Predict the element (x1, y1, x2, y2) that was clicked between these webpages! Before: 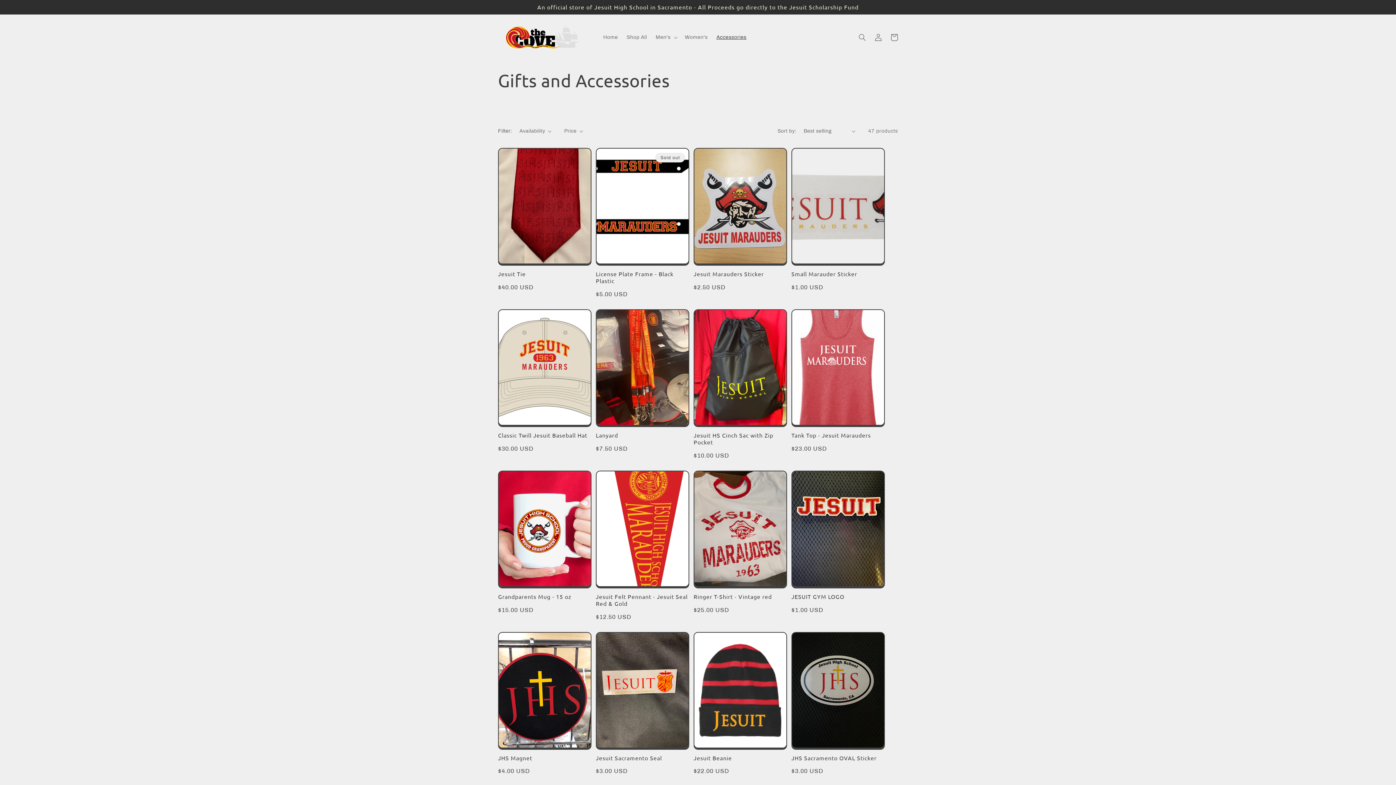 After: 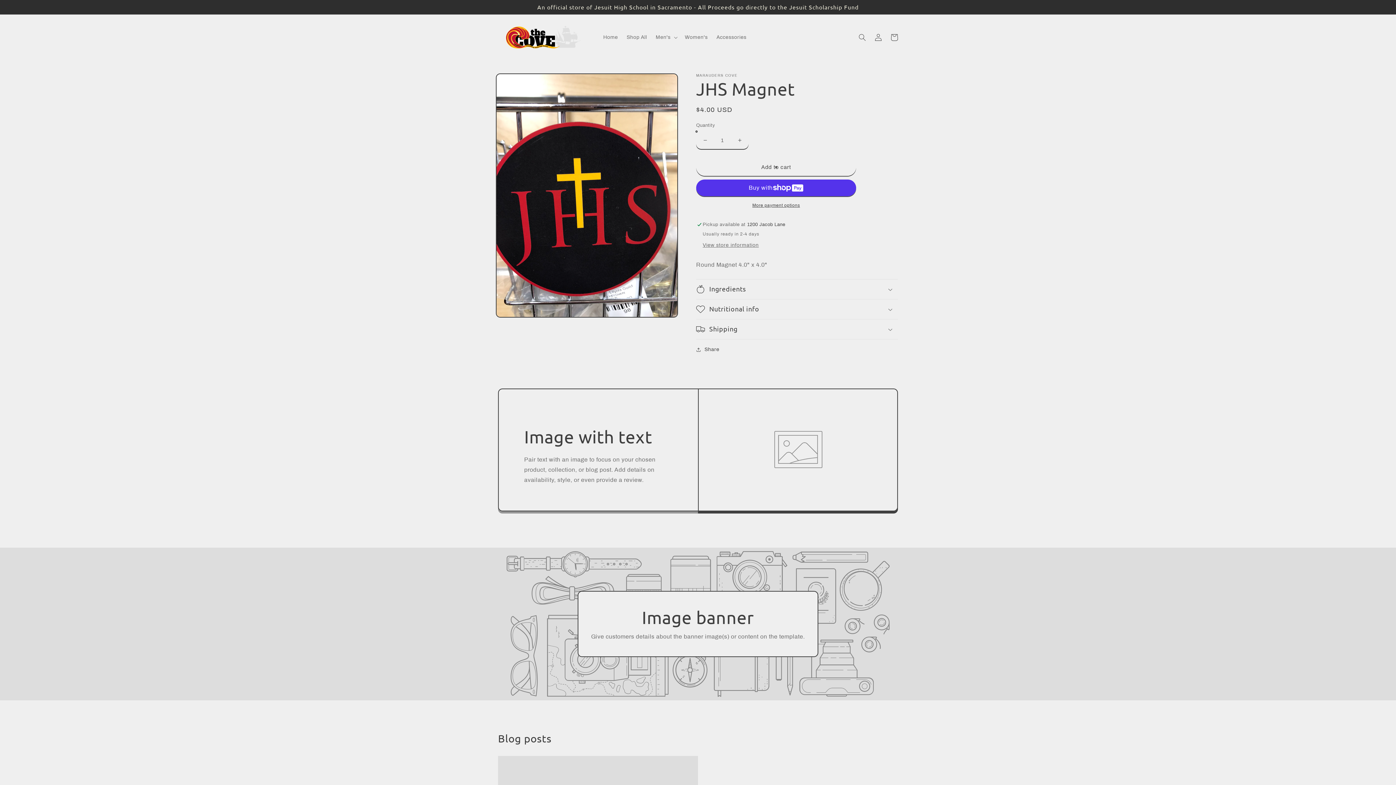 Action: label: JHS Magnet bbox: (498, 754, 591, 761)